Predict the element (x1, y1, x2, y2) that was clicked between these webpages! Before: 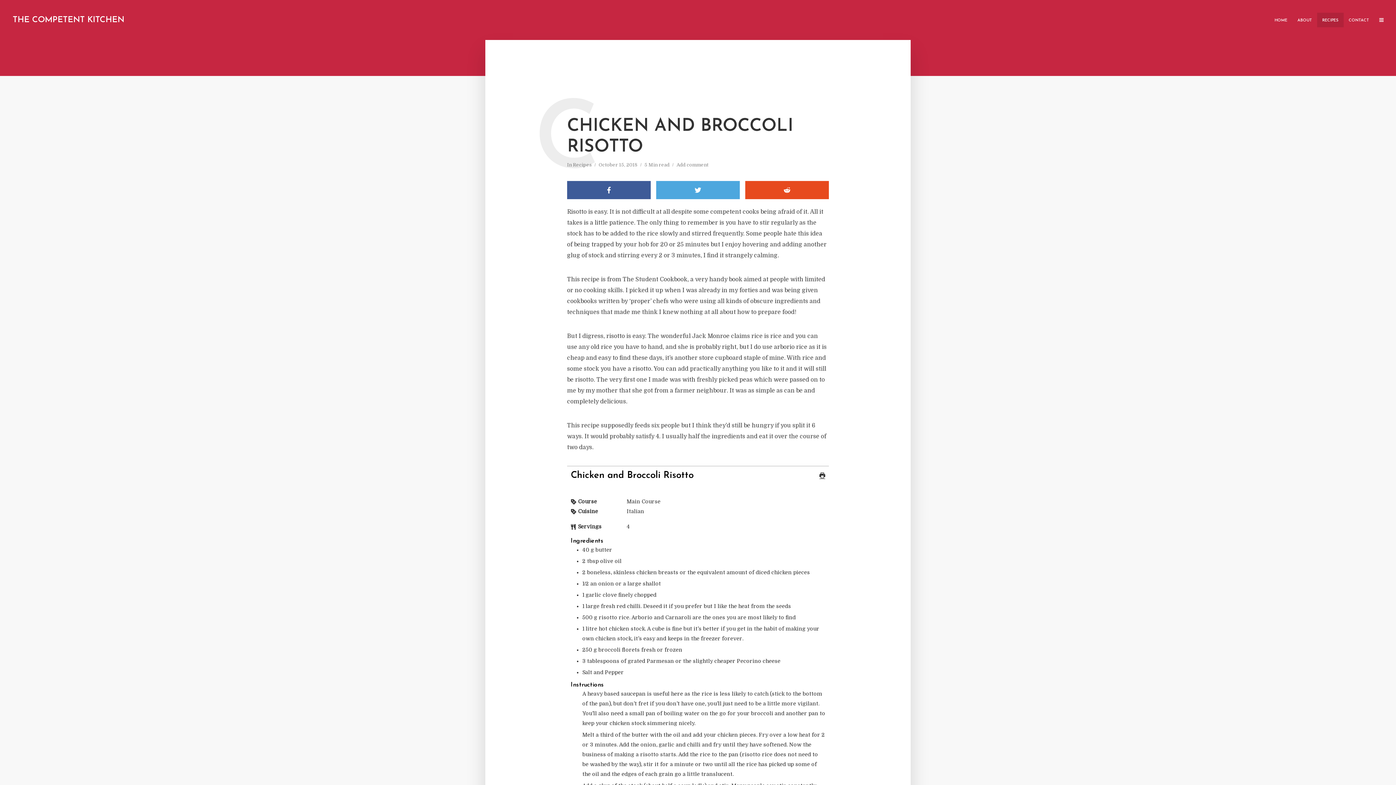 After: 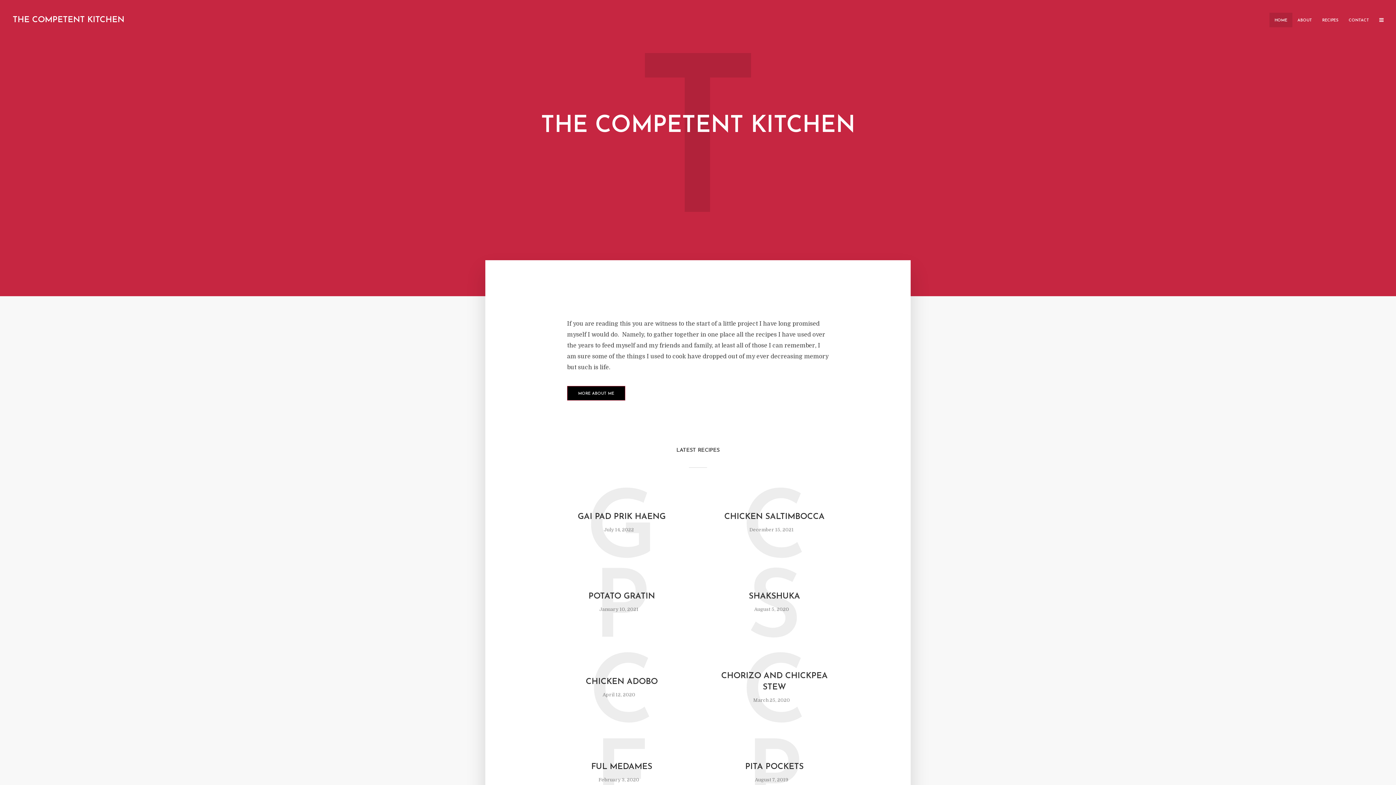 Action: label: HOME bbox: (1269, 12, 1292, 27)